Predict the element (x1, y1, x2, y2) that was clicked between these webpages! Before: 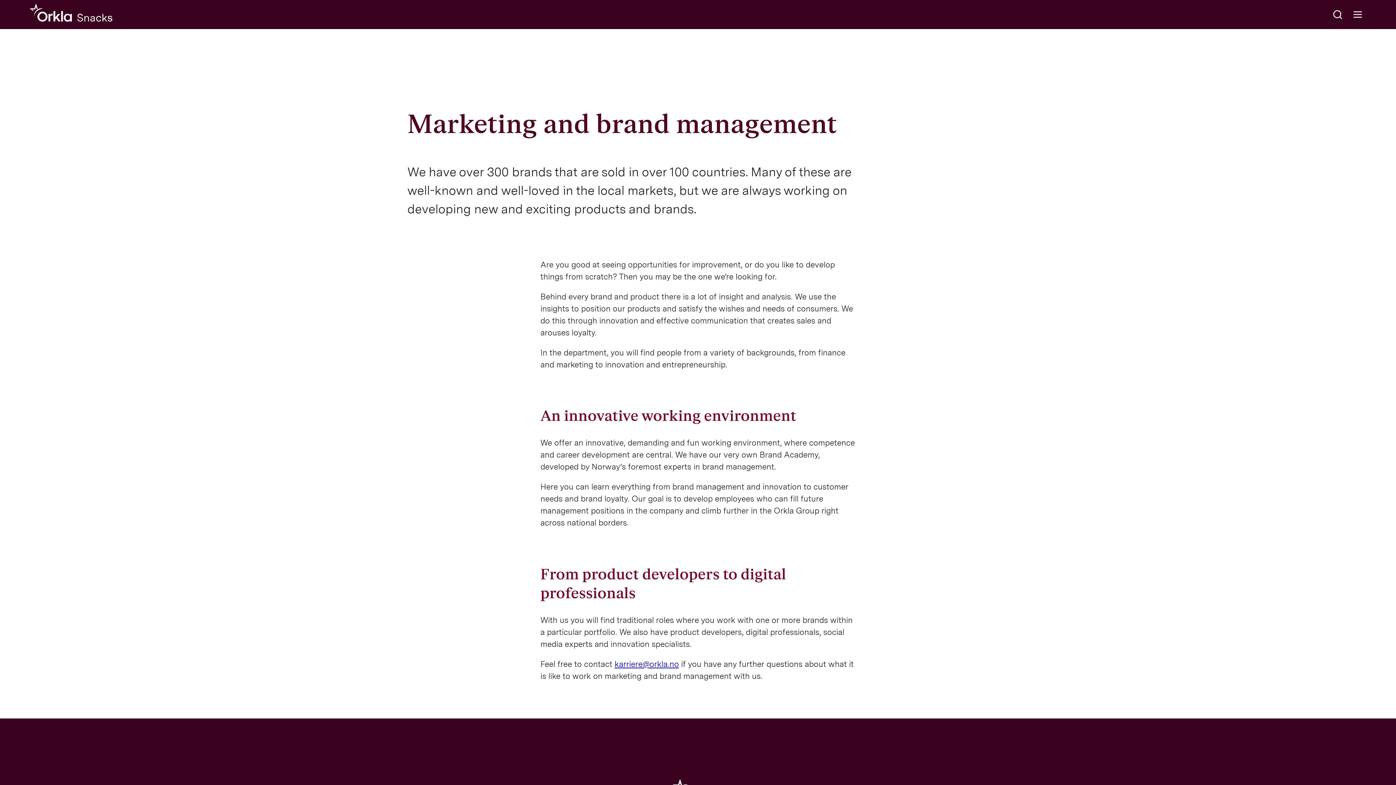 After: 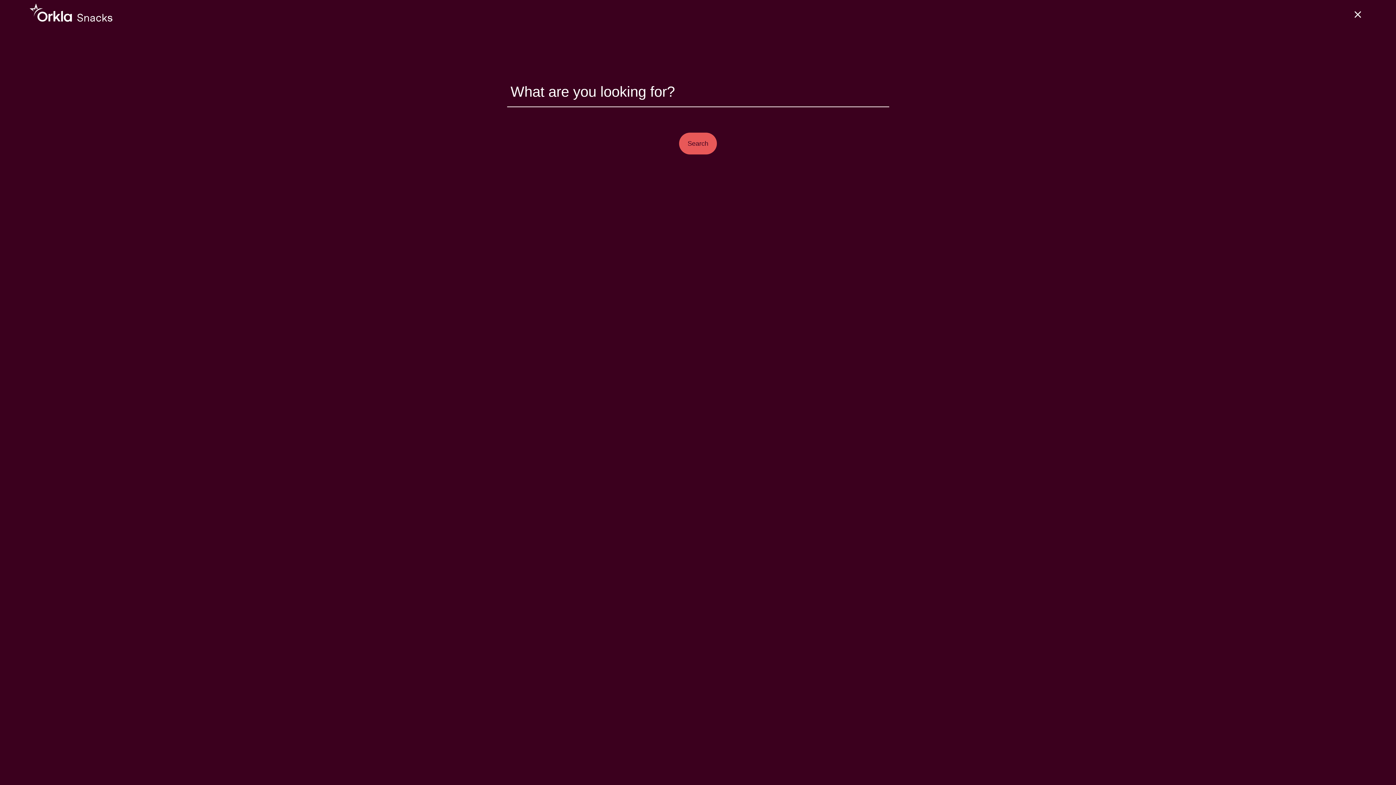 Action: bbox: (1329, 5, 1347, 23) label: Search